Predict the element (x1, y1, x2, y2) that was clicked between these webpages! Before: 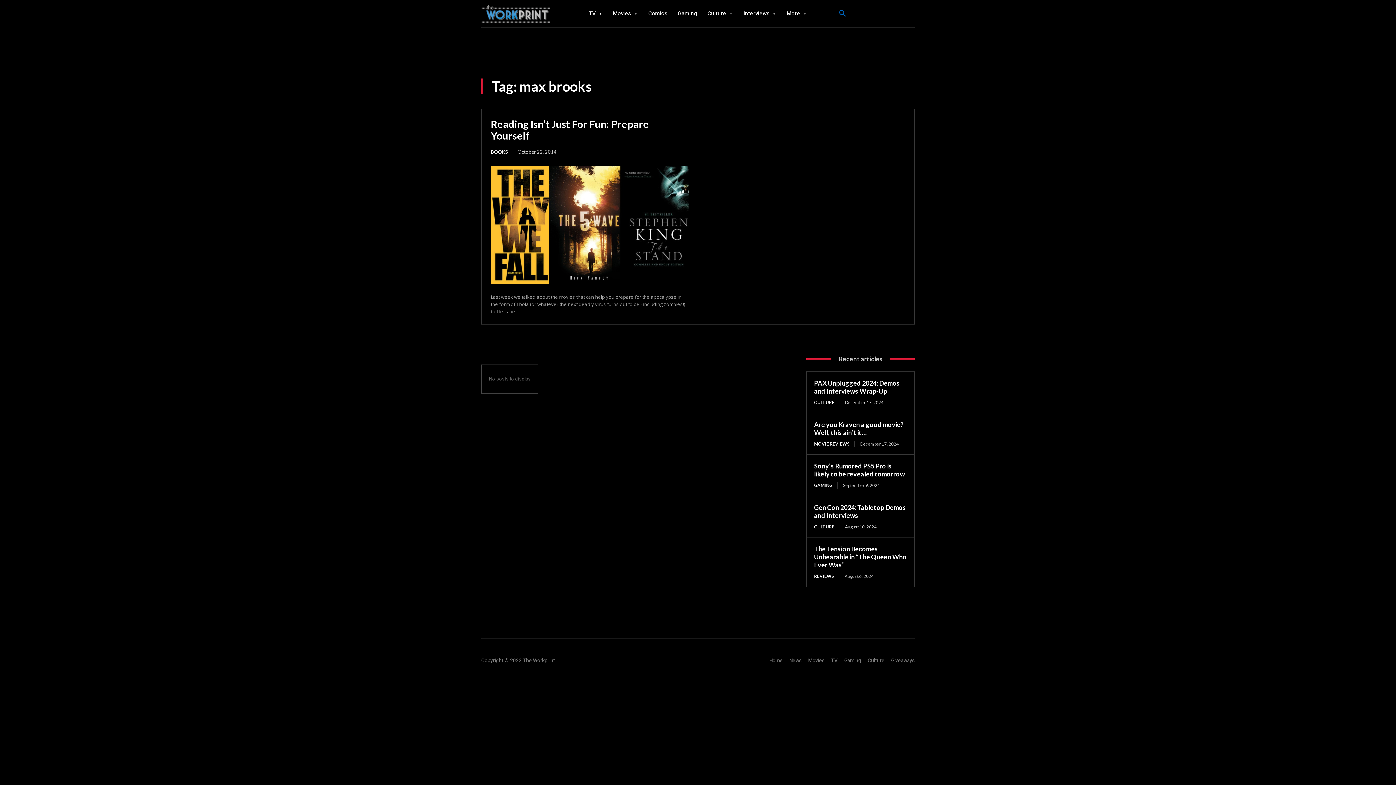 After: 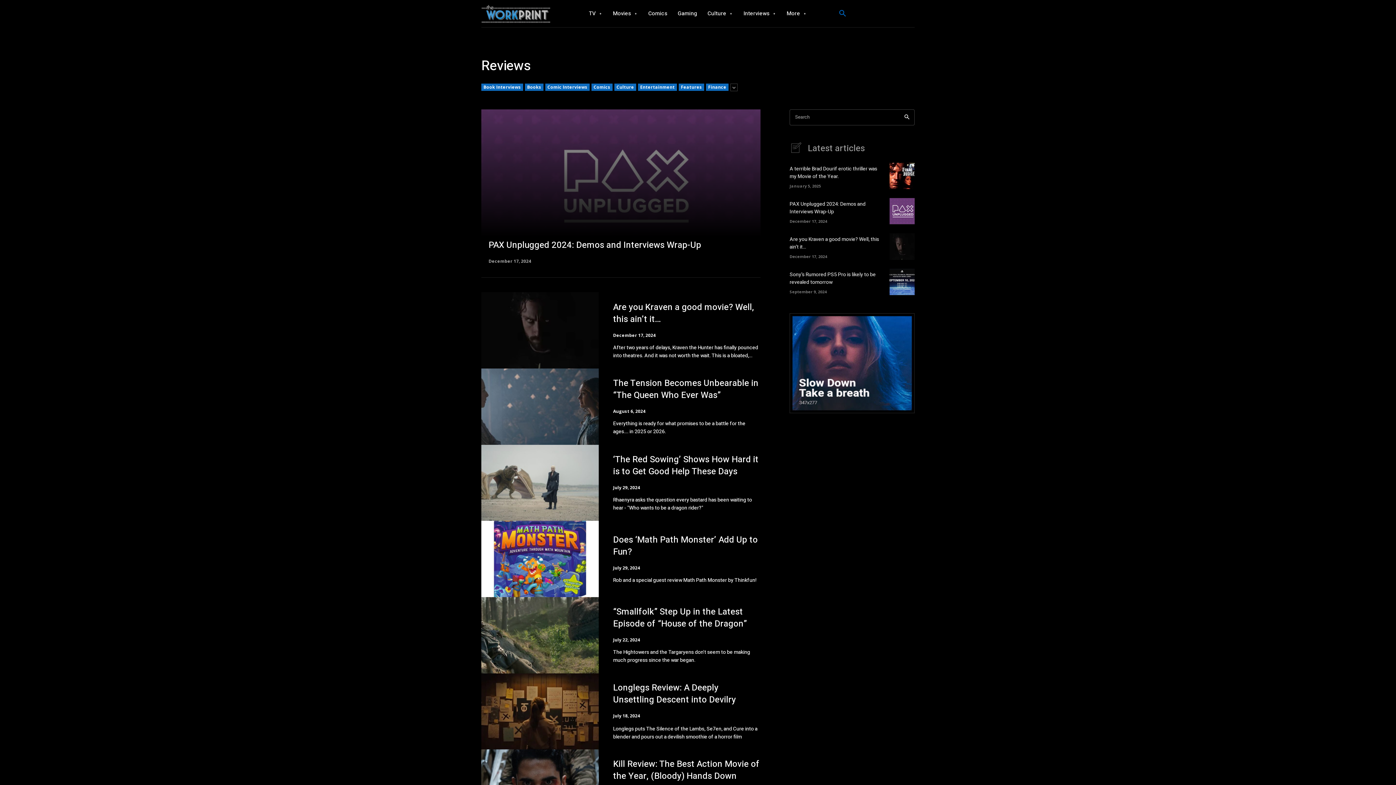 Action: bbox: (814, 573, 839, 580) label: REVIEWS